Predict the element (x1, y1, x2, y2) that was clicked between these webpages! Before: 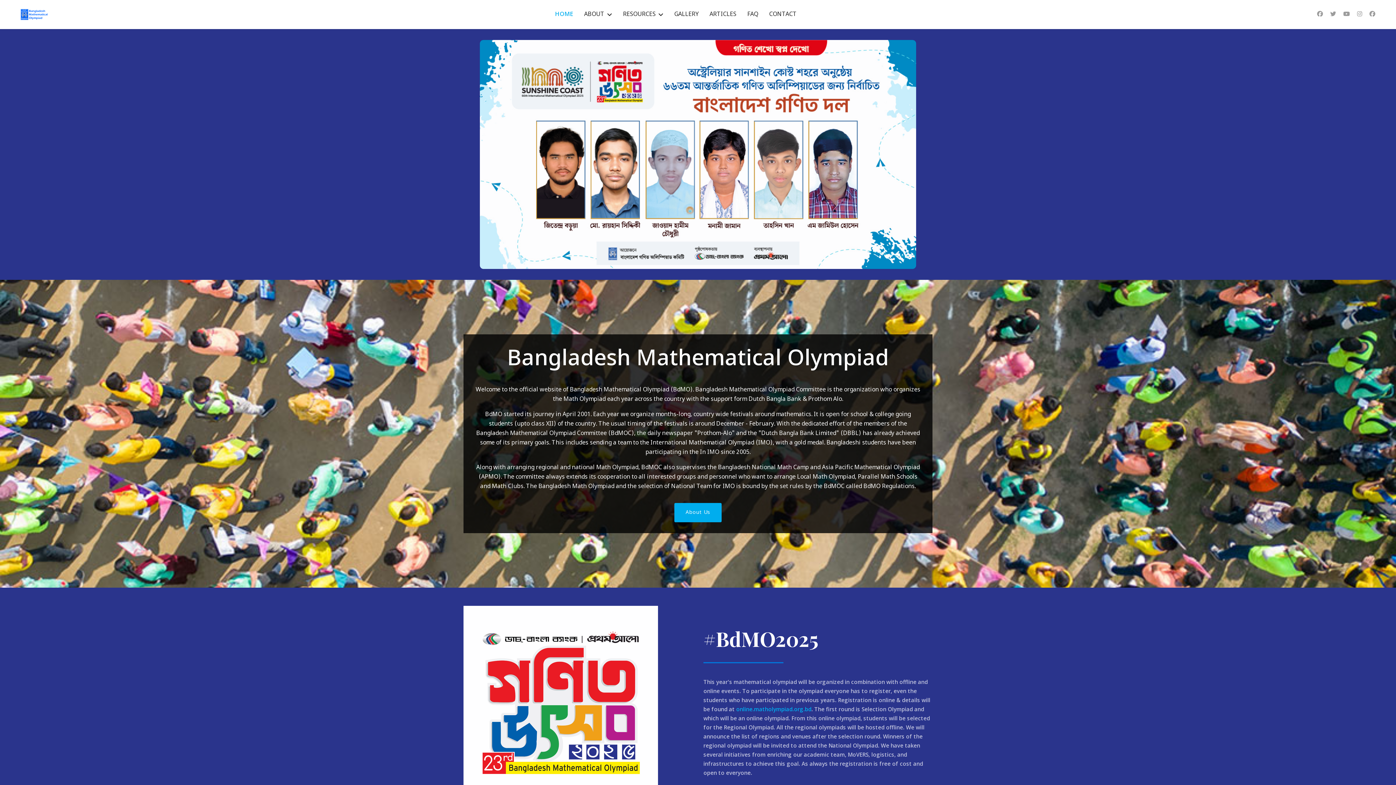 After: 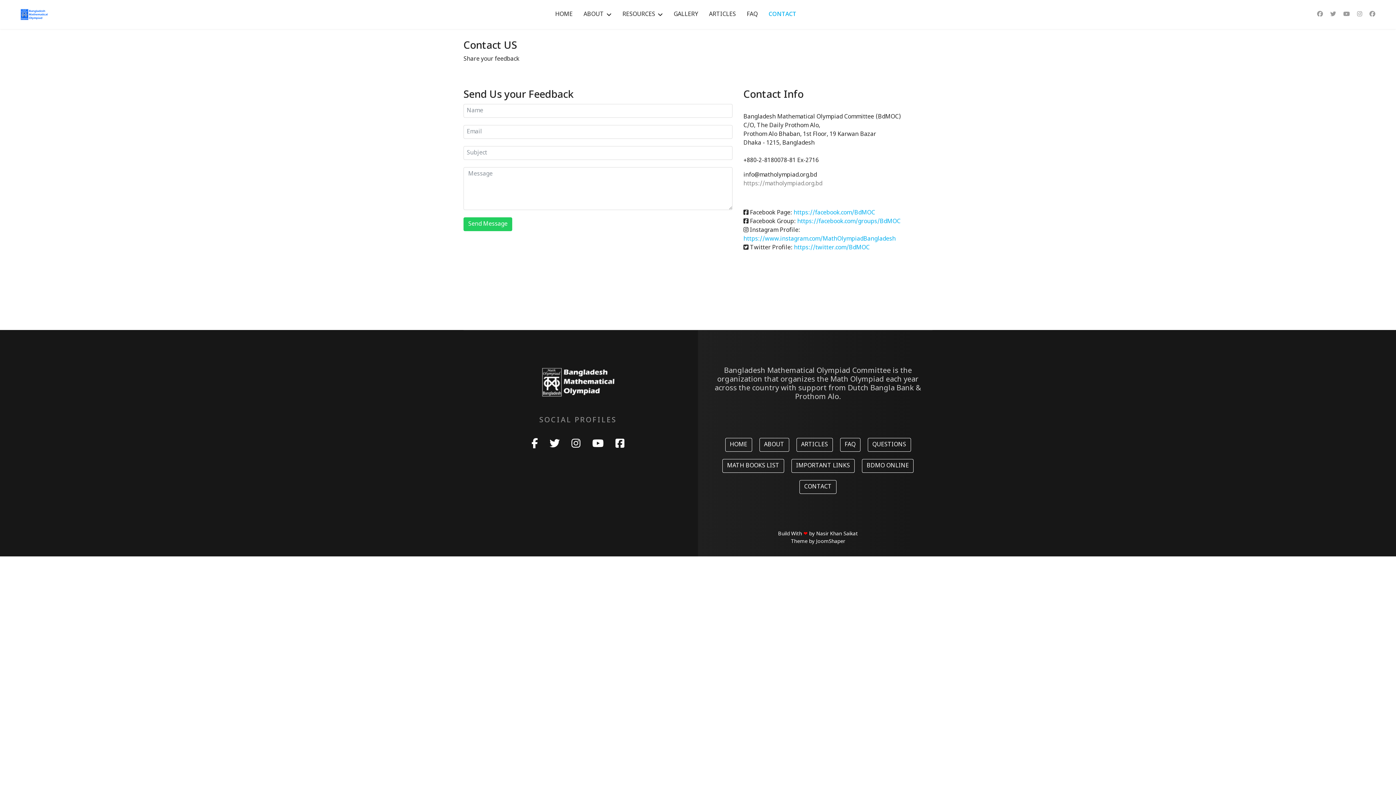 Action: bbox: (763, 0, 797, 29) label: CONTACT